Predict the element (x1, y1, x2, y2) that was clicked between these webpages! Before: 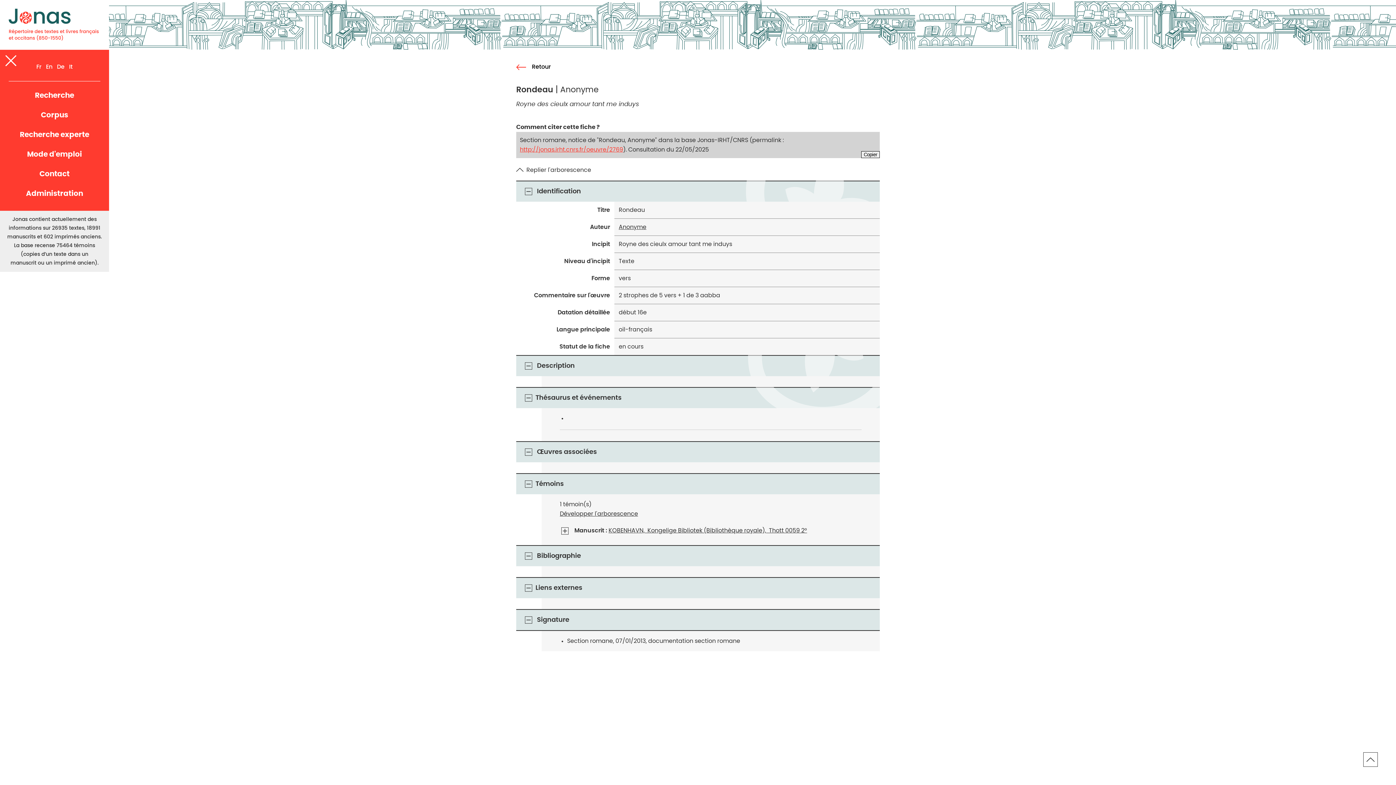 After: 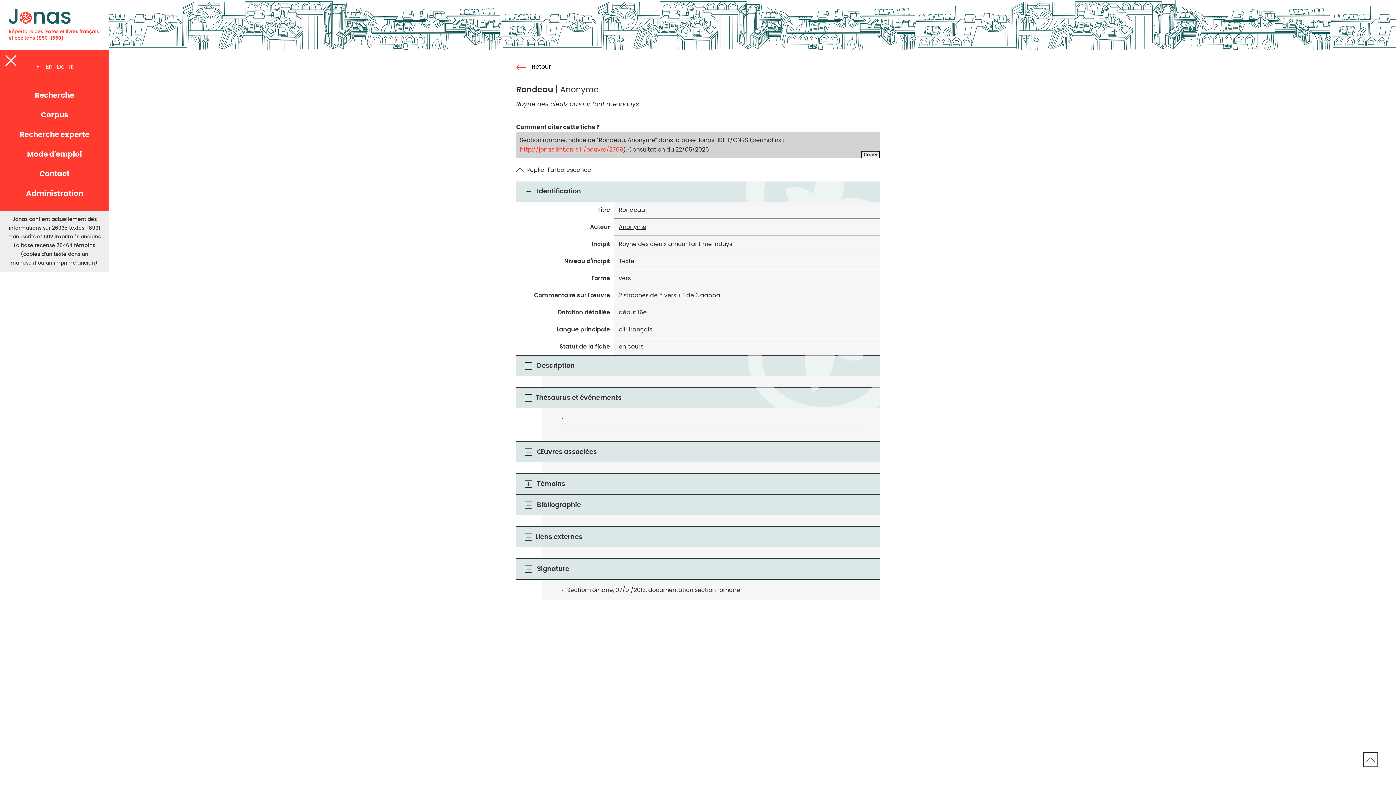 Action: bbox: (523, 479, 533, 489)